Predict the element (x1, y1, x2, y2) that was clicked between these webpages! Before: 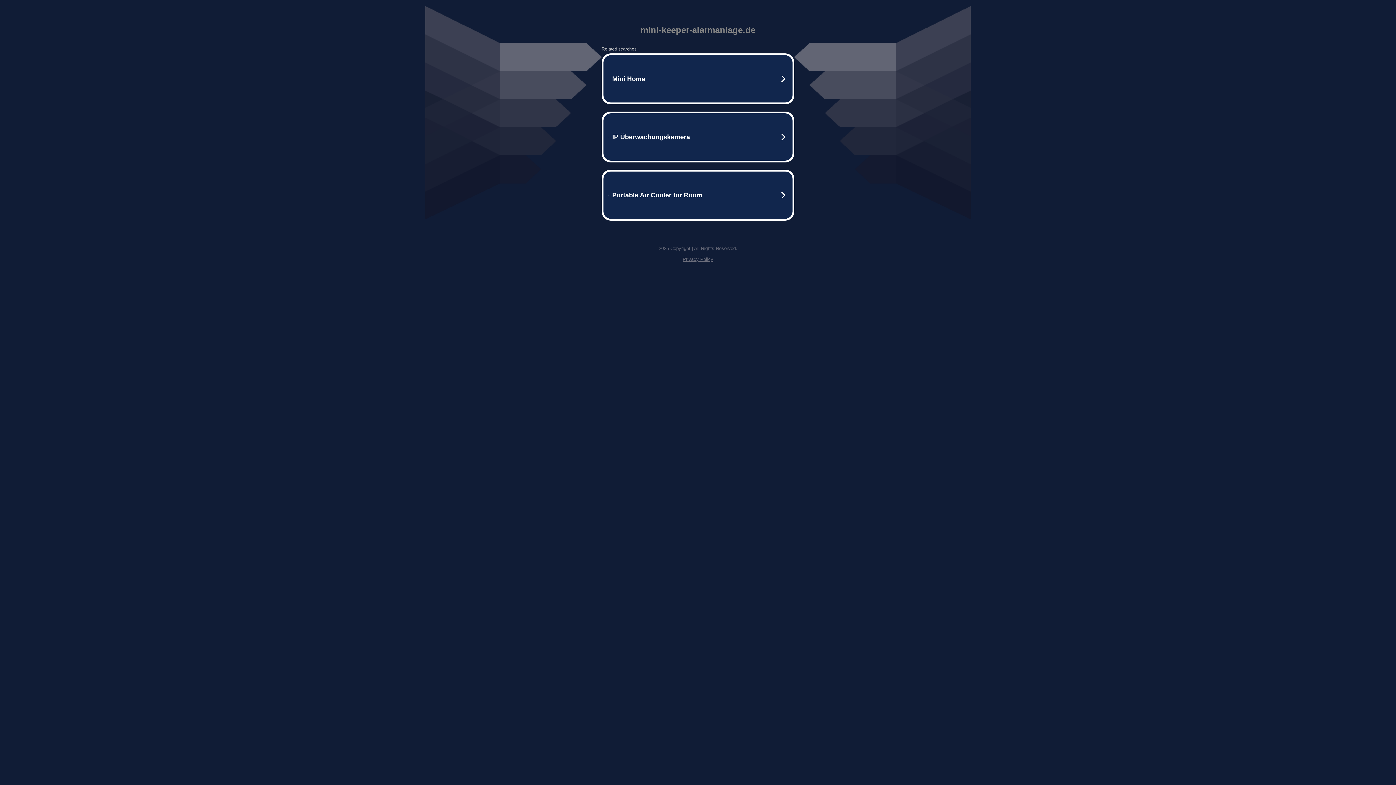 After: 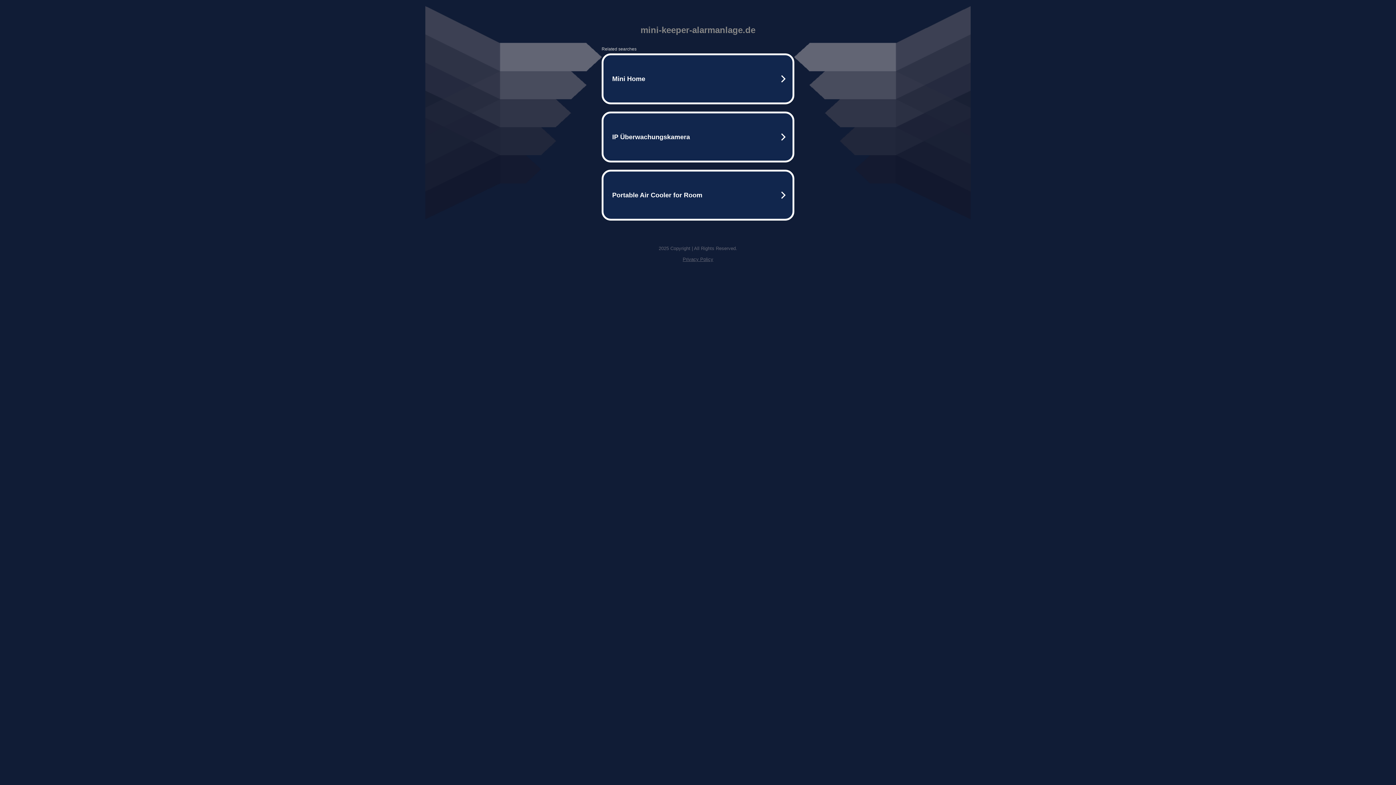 Action: bbox: (682, 256, 713, 262) label: Privacy Policy